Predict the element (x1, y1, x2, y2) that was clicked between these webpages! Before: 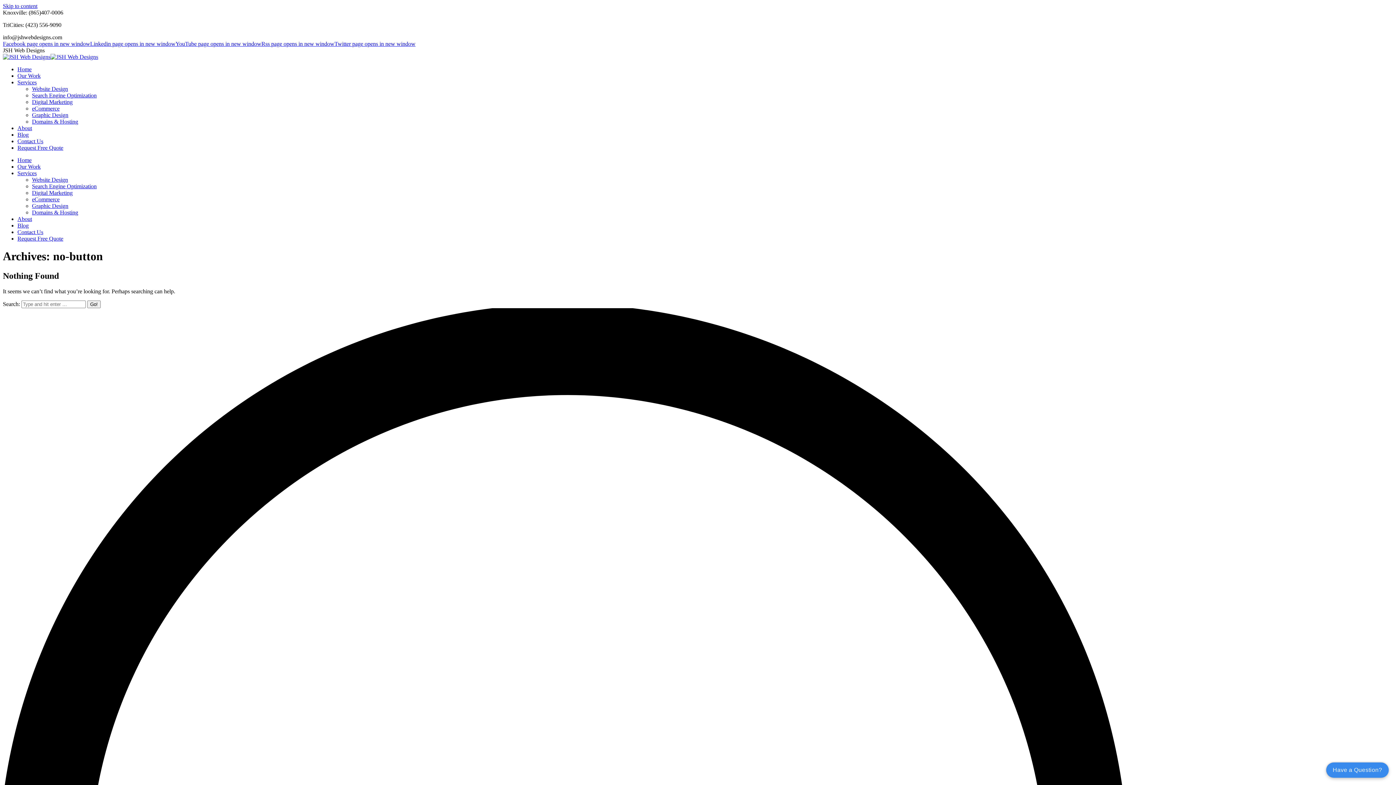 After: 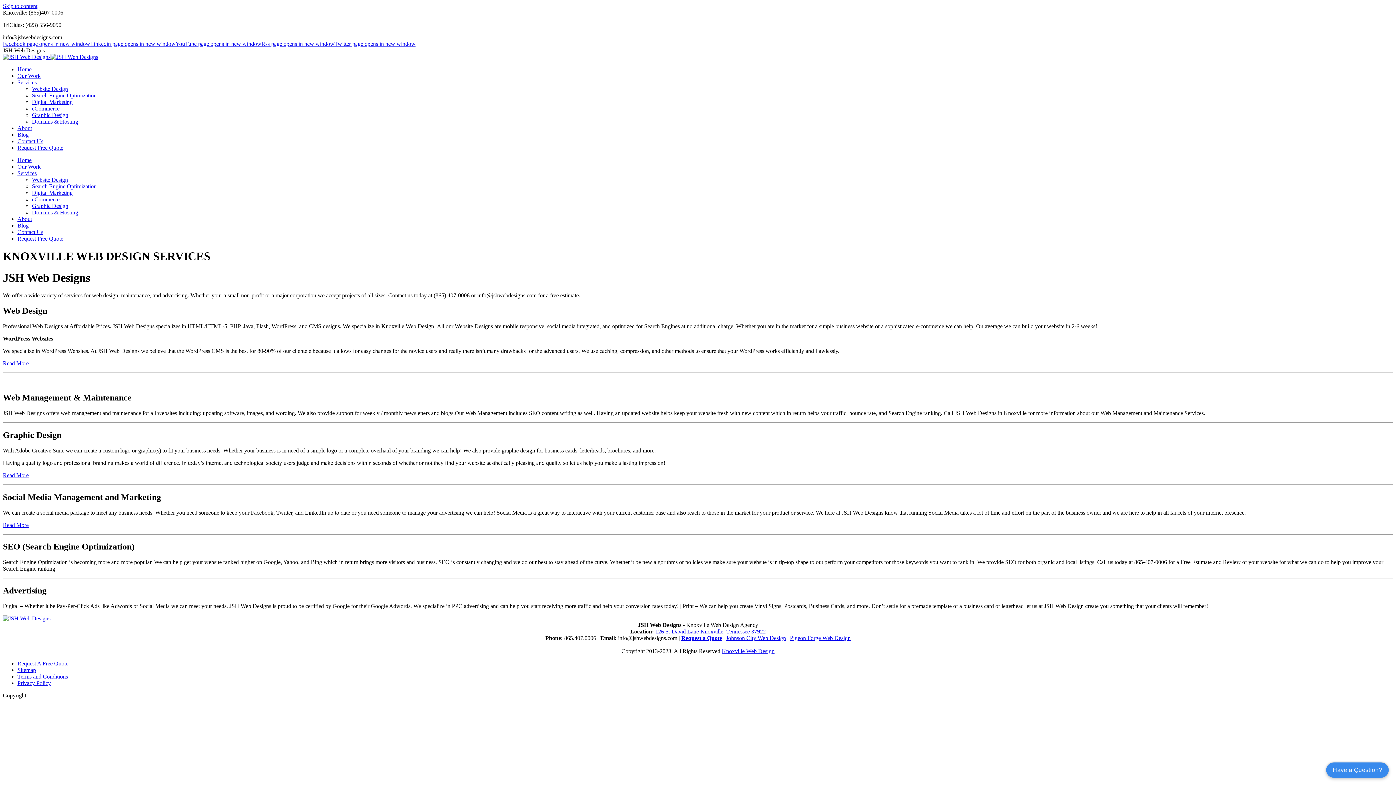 Action: bbox: (17, 170, 36, 176) label: Services